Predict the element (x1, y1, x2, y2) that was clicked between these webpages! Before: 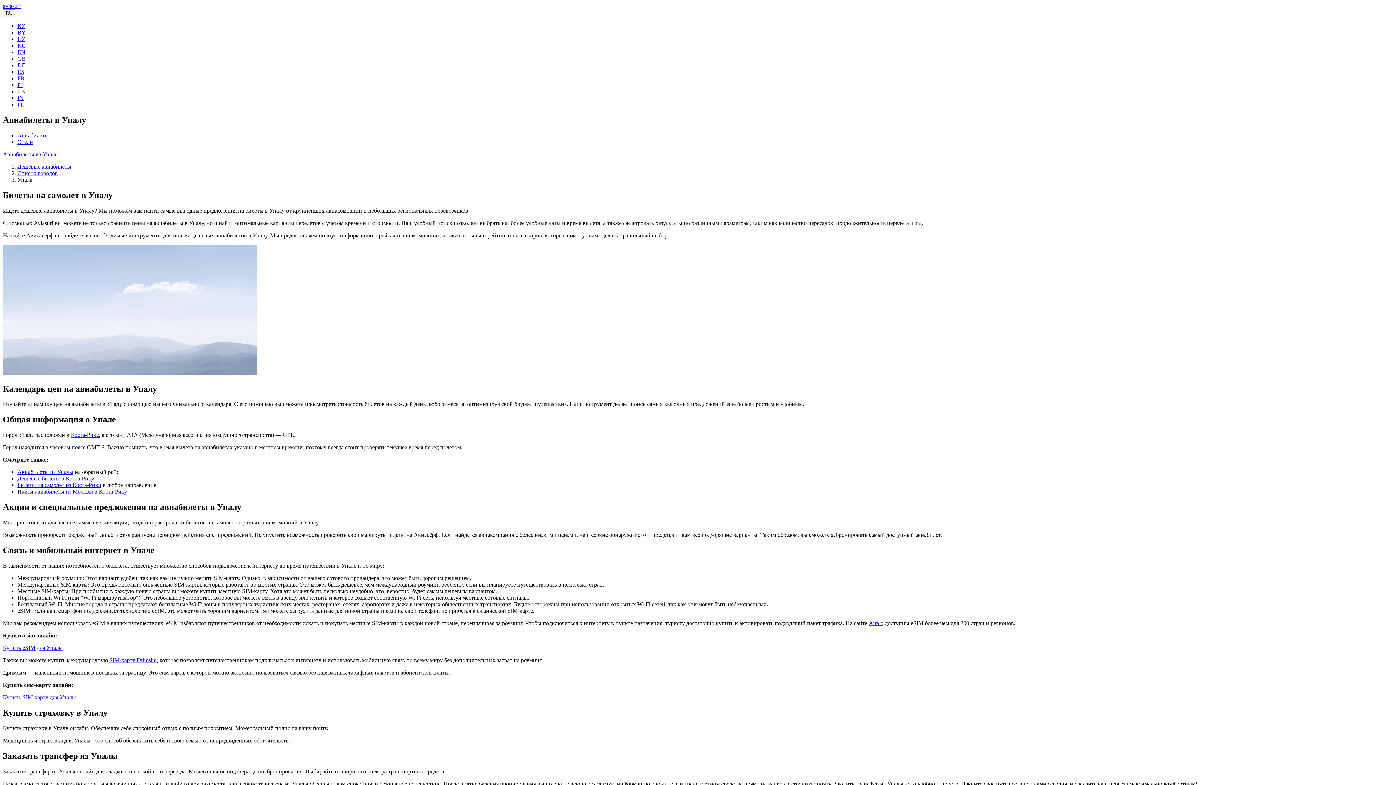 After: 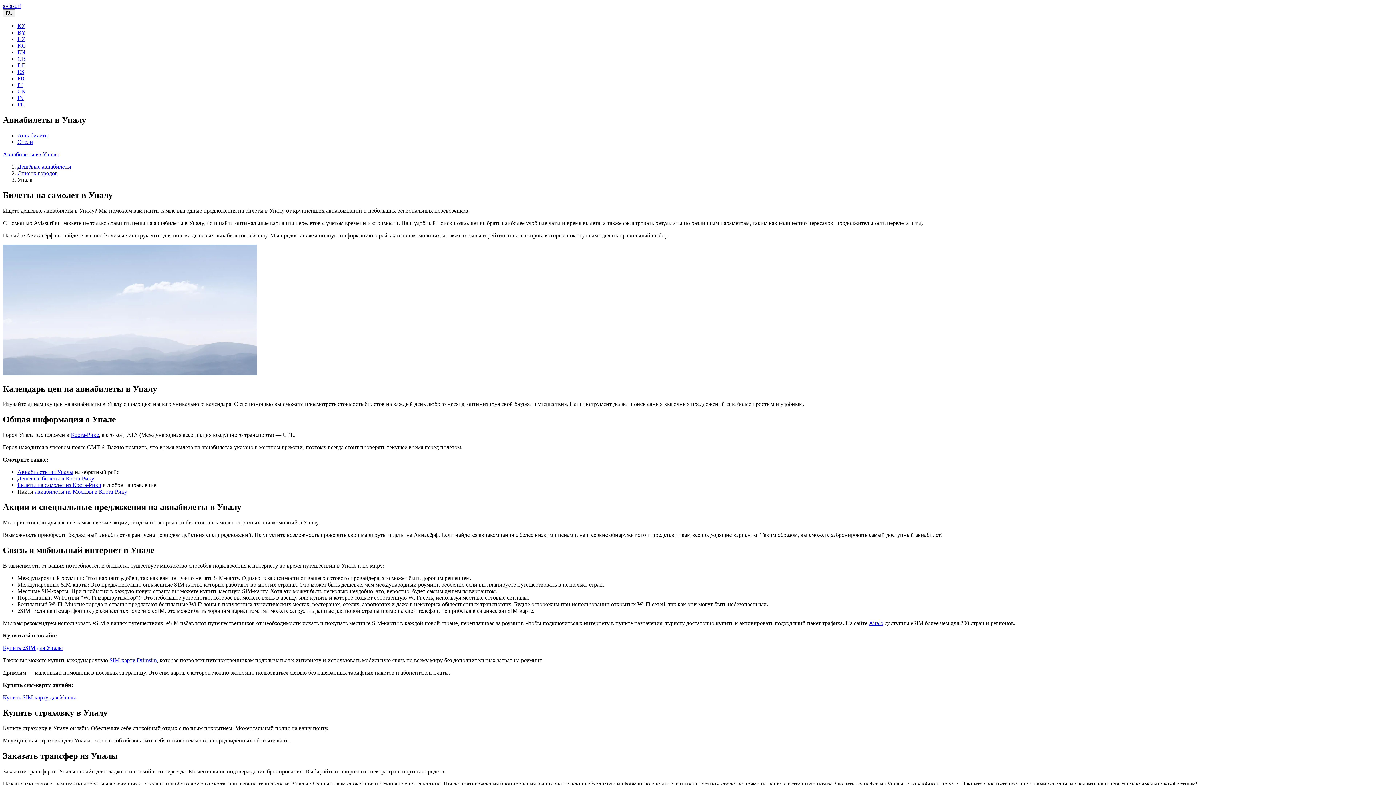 Action: bbox: (869, 620, 883, 626) label: Airalo